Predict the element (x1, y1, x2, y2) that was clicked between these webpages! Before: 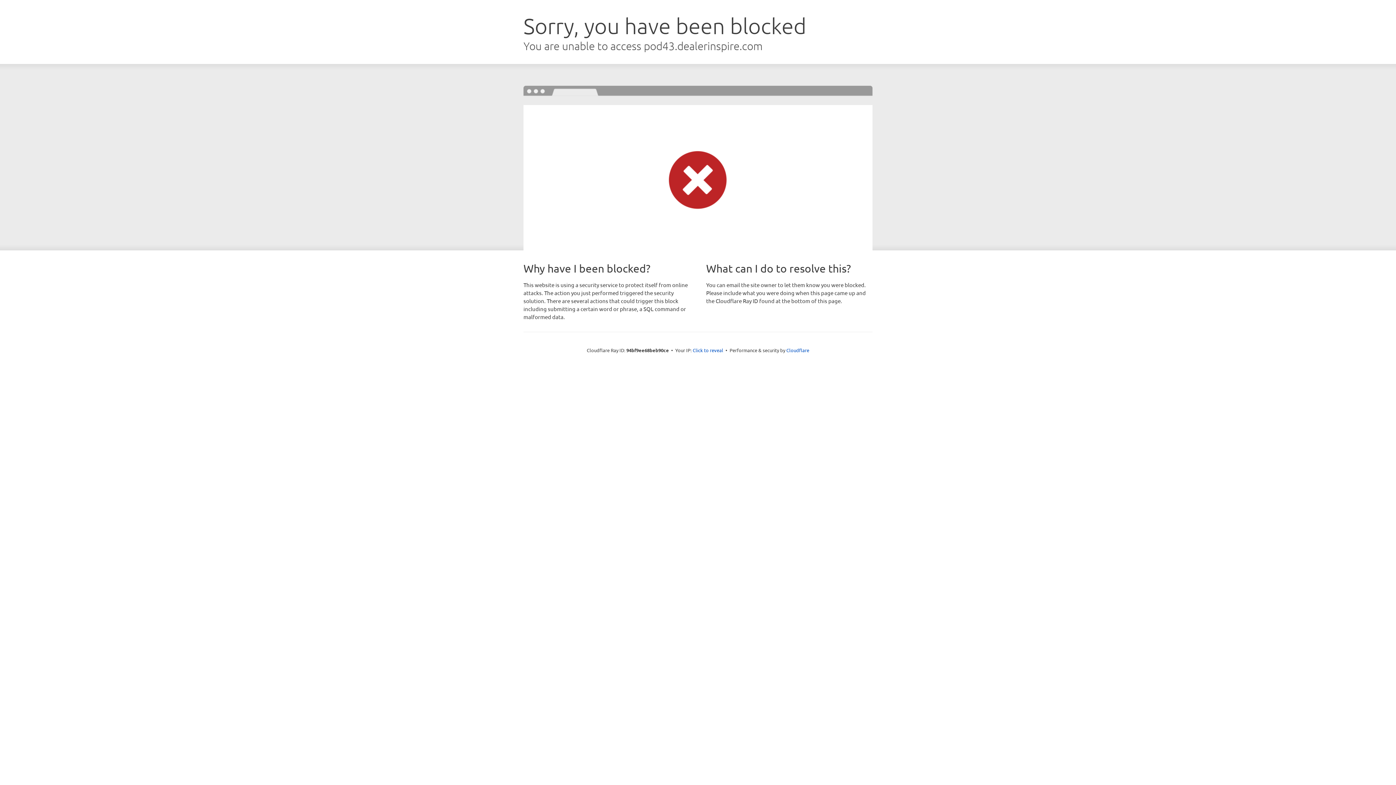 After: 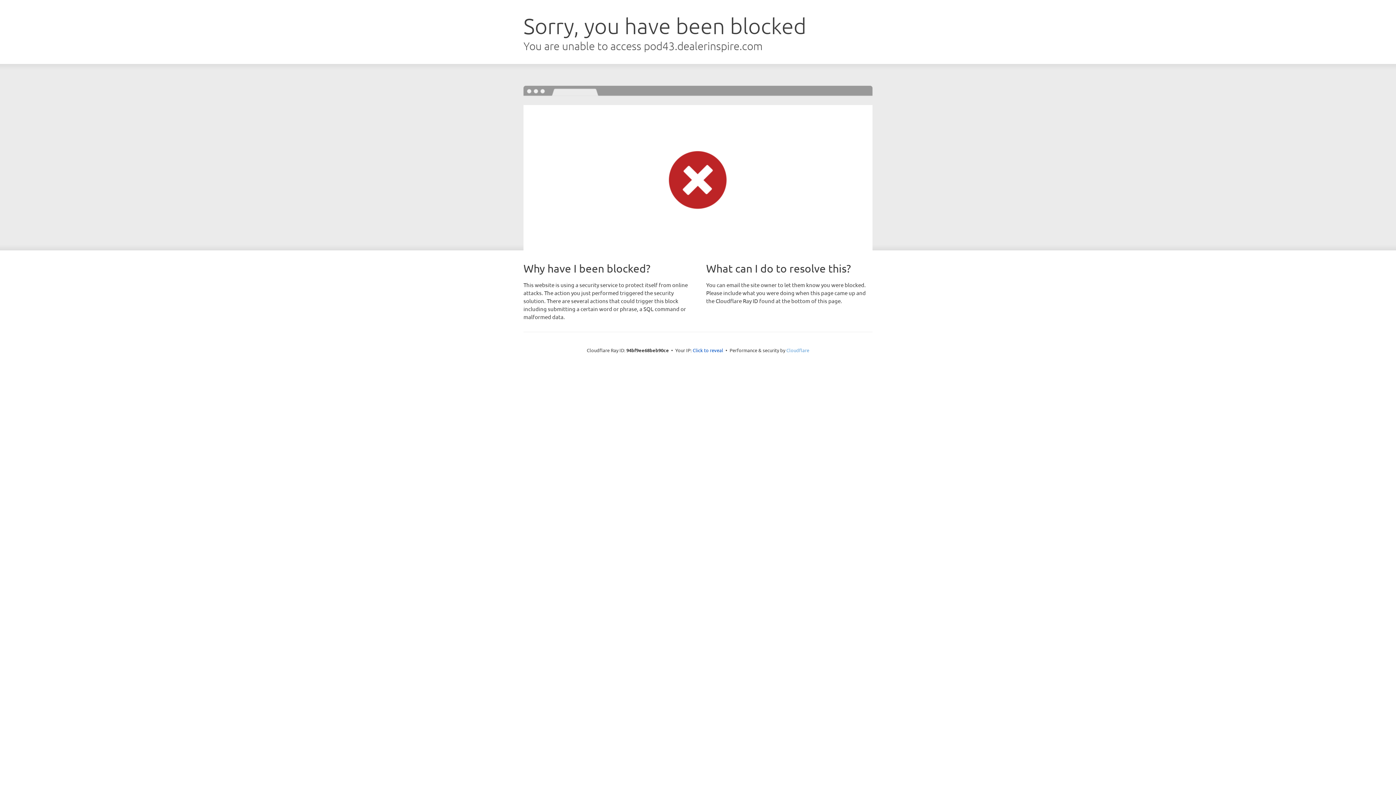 Action: label: Cloudflare bbox: (786, 347, 809, 353)